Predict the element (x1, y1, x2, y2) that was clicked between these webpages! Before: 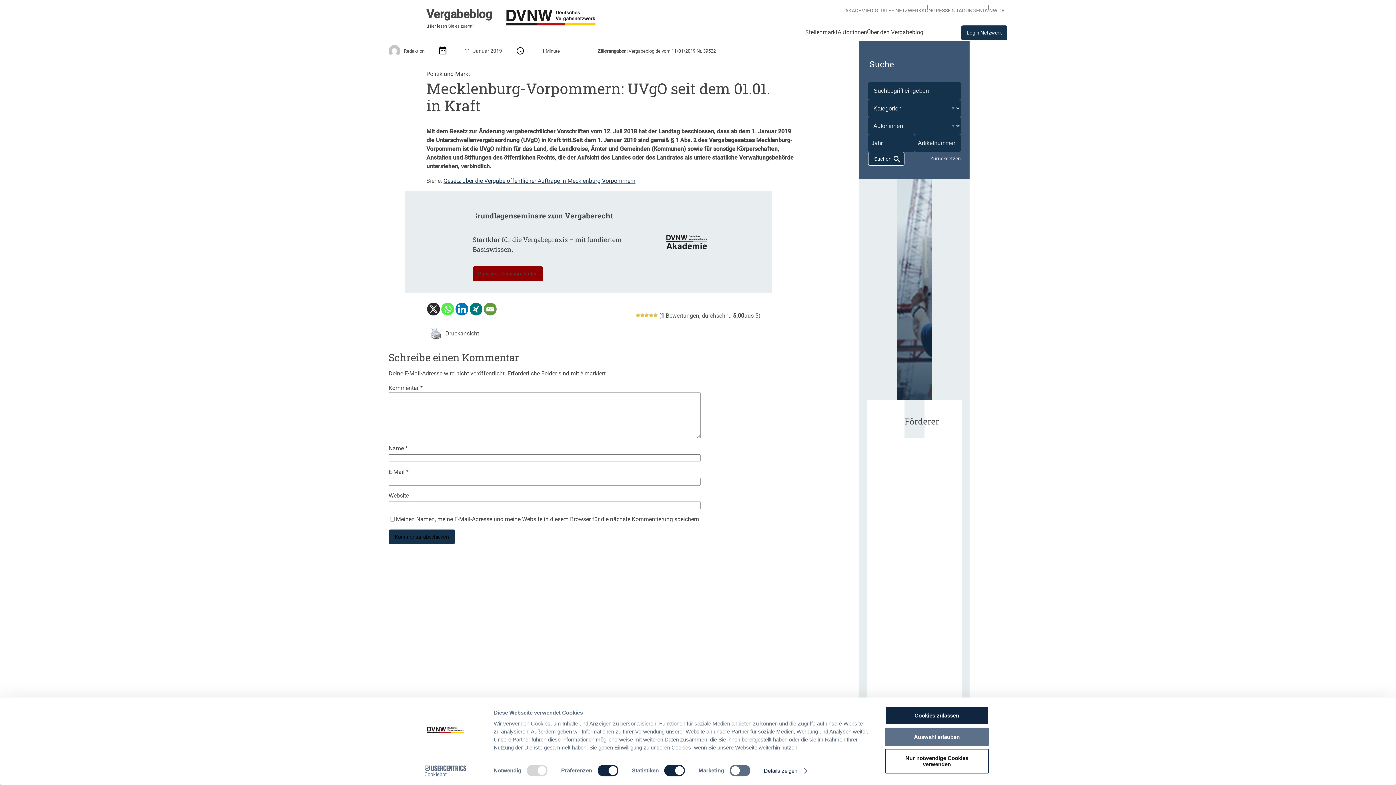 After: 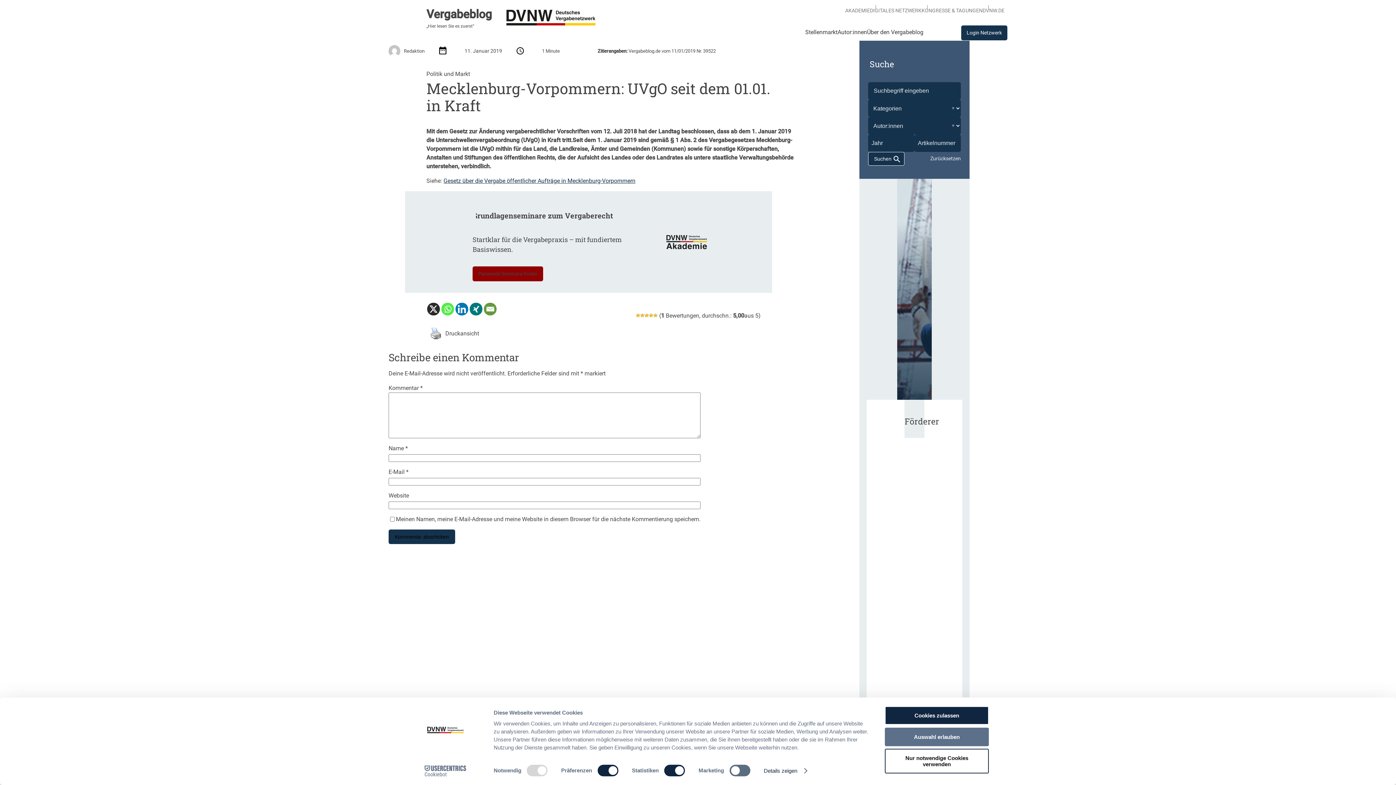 Action: label: Xing bbox: (469, 302, 482, 315)